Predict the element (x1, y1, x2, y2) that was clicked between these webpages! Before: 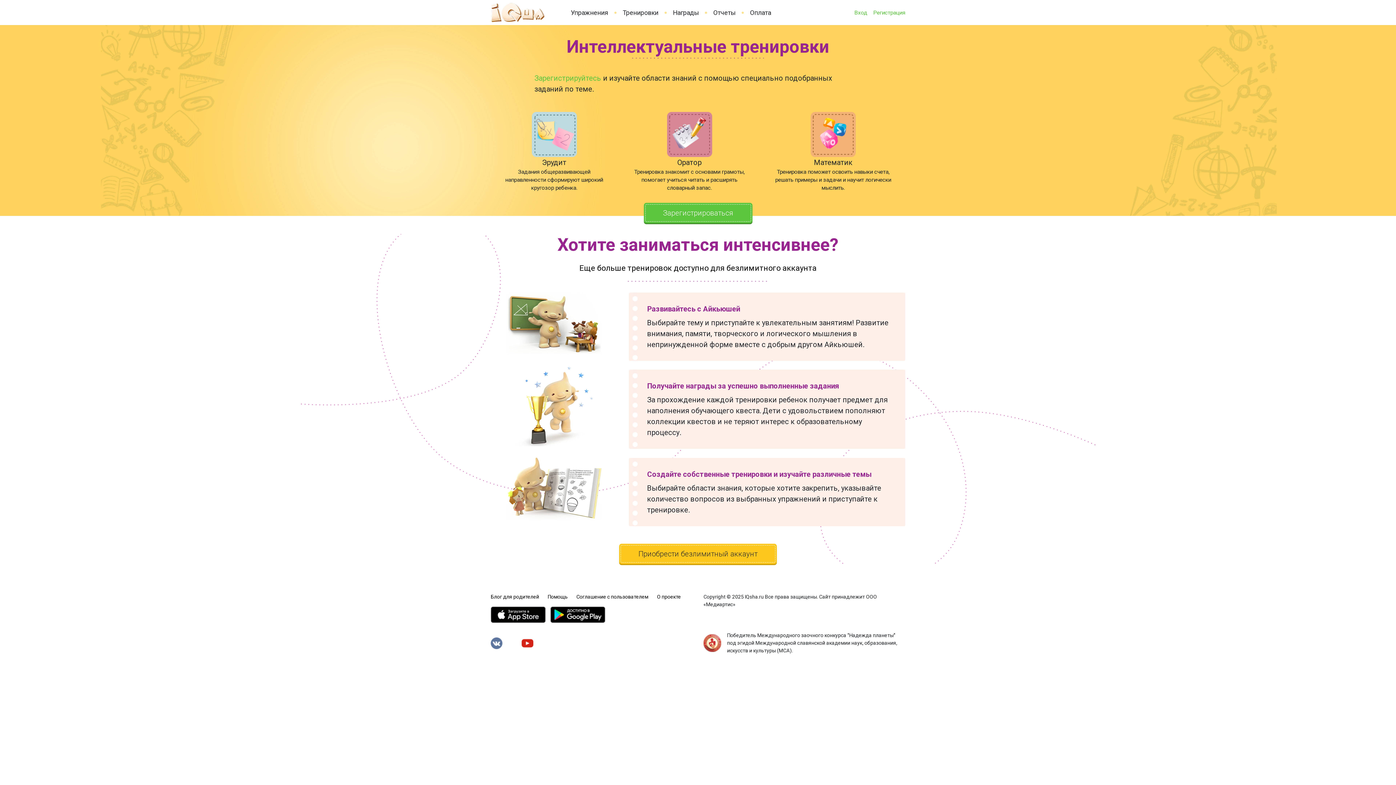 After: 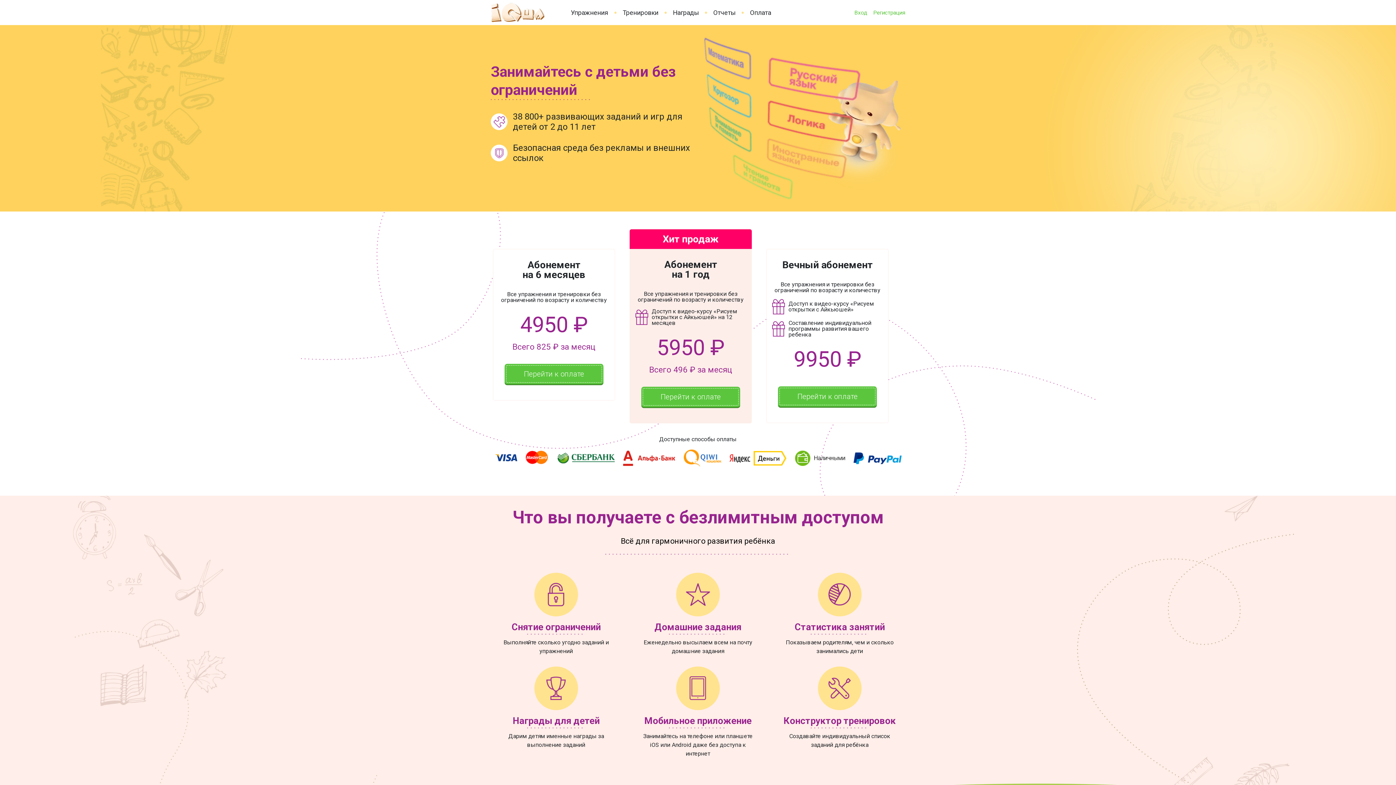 Action: label: Приобрести безлимитный аккаунт bbox: (620, 545, 775, 563)